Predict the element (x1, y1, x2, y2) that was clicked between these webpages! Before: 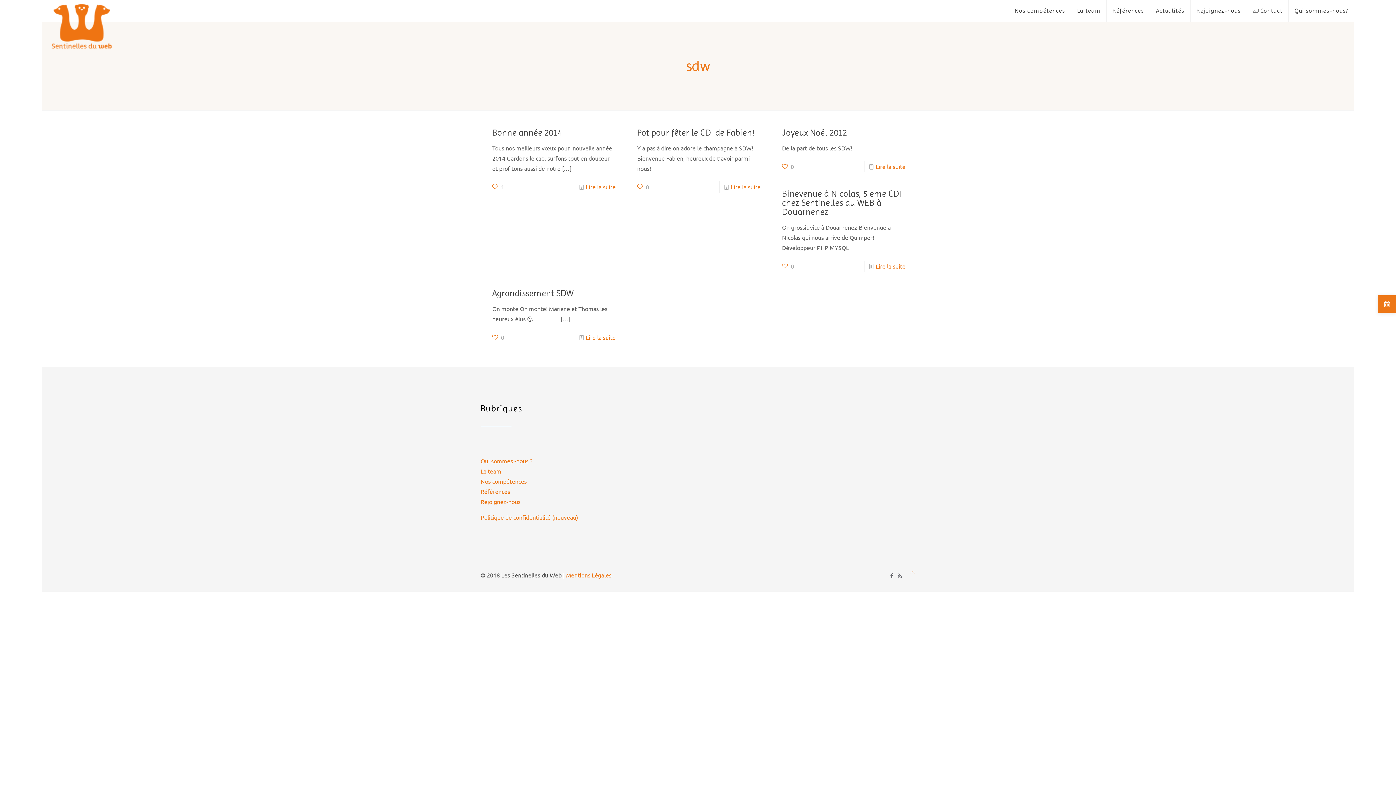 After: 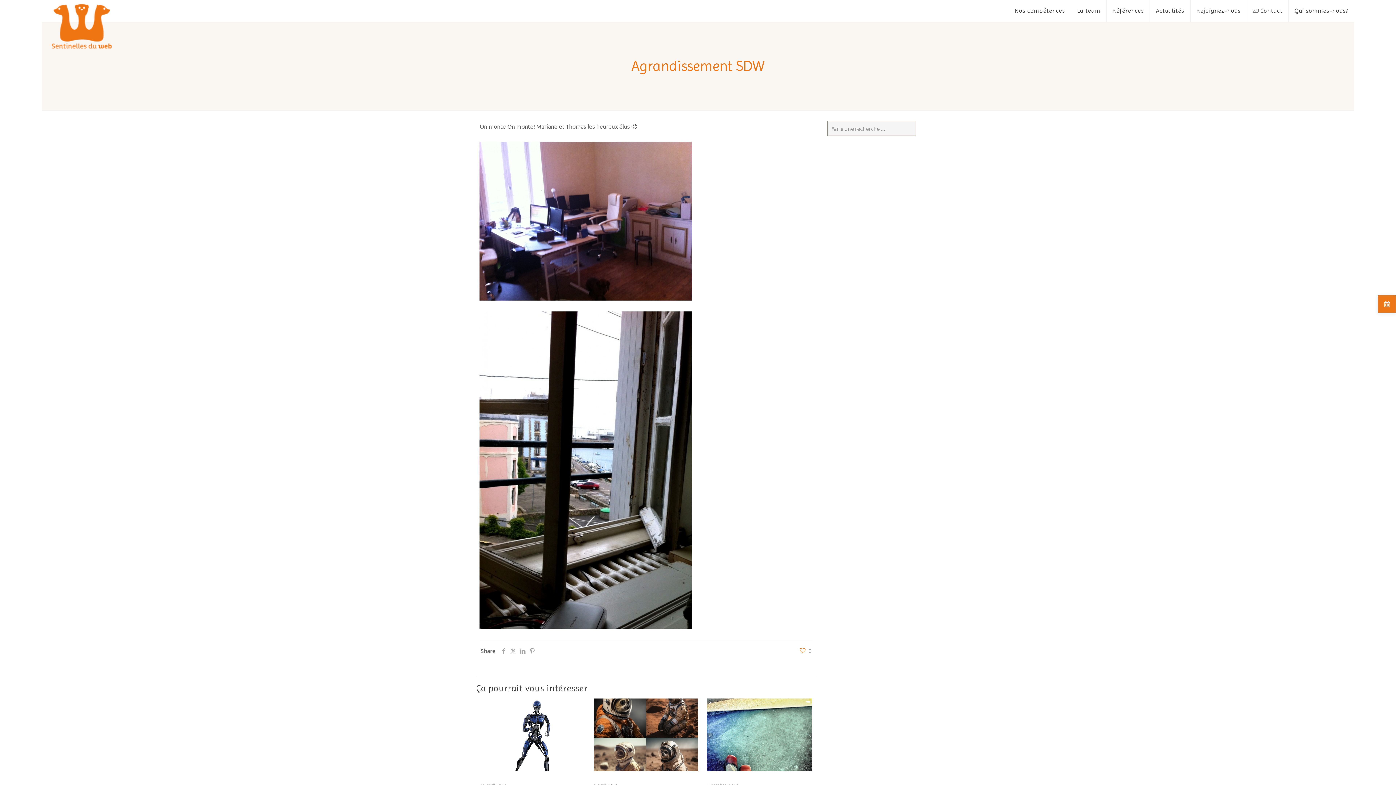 Action: bbox: (586, 333, 615, 341) label: Lire la suite